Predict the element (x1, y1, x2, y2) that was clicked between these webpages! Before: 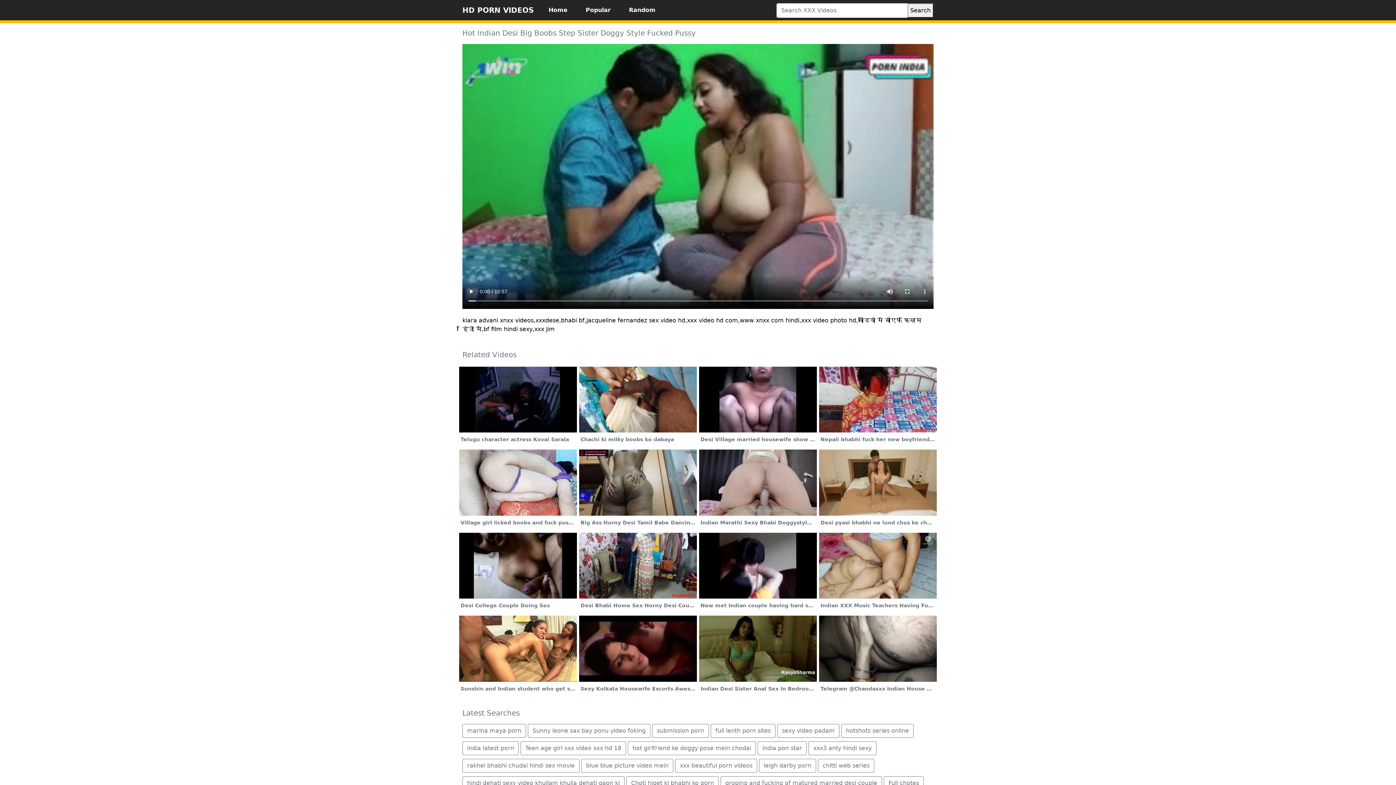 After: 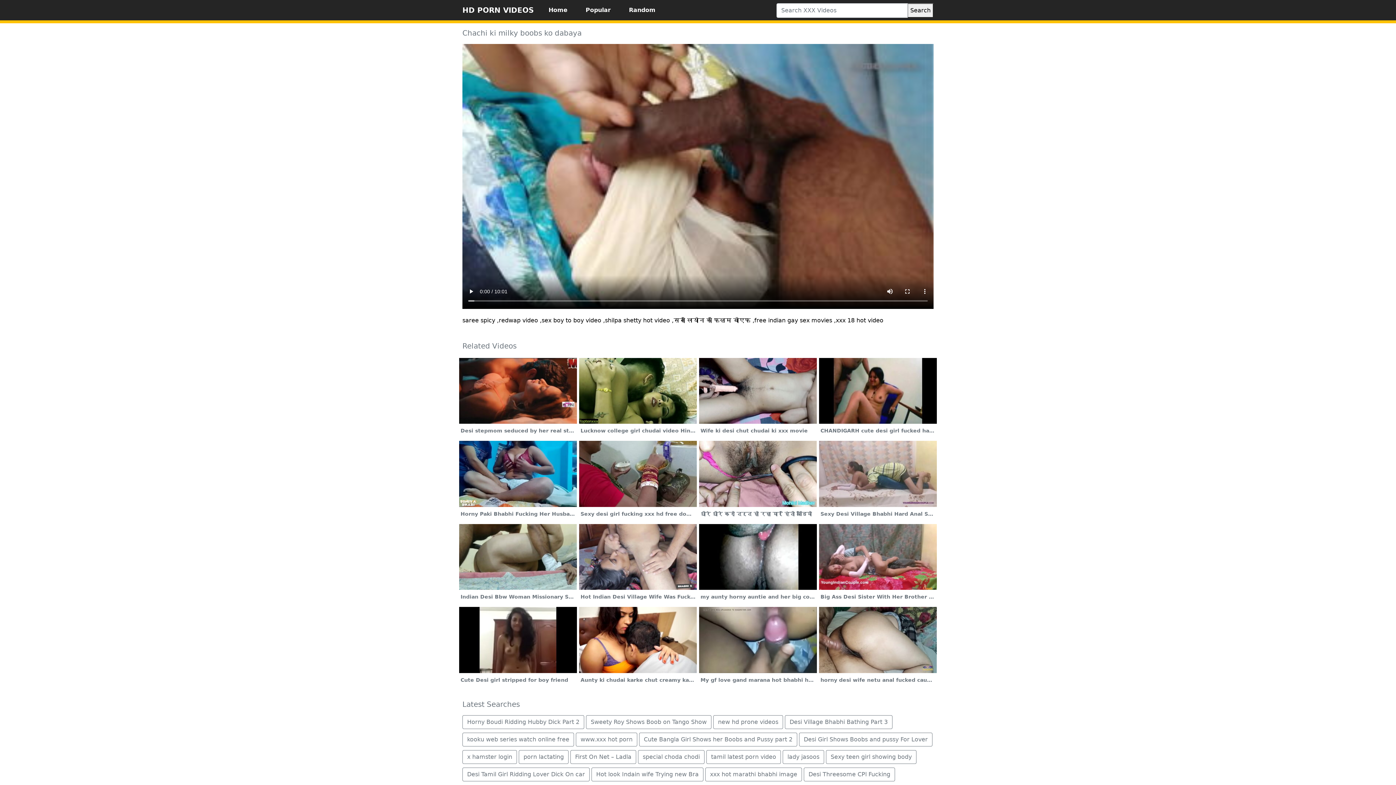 Action: bbox: (578, 366, 697, 446) label: Chachi ki milky boobs ko dabaya